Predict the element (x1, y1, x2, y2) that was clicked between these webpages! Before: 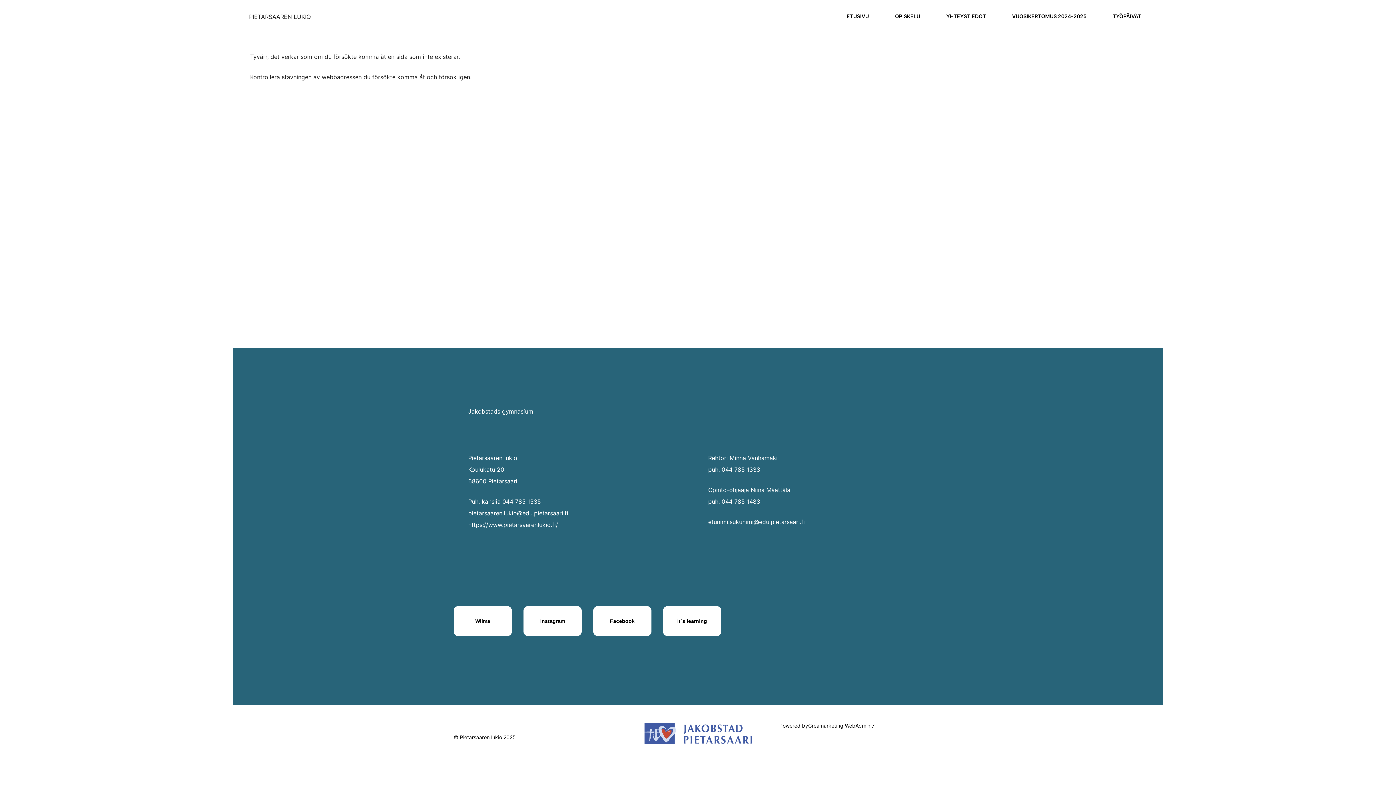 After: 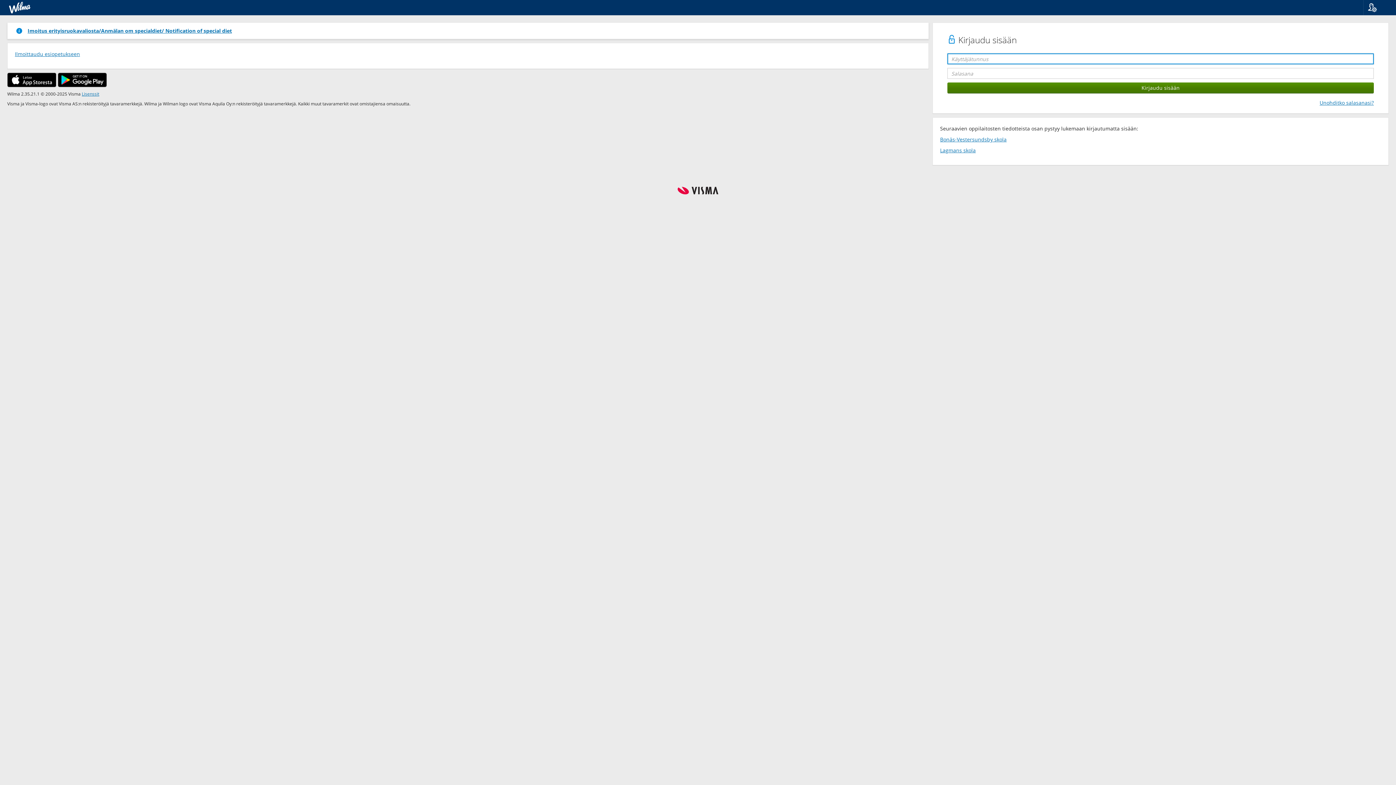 Action: bbox: (453, 612, 512, 630) label: Wilma